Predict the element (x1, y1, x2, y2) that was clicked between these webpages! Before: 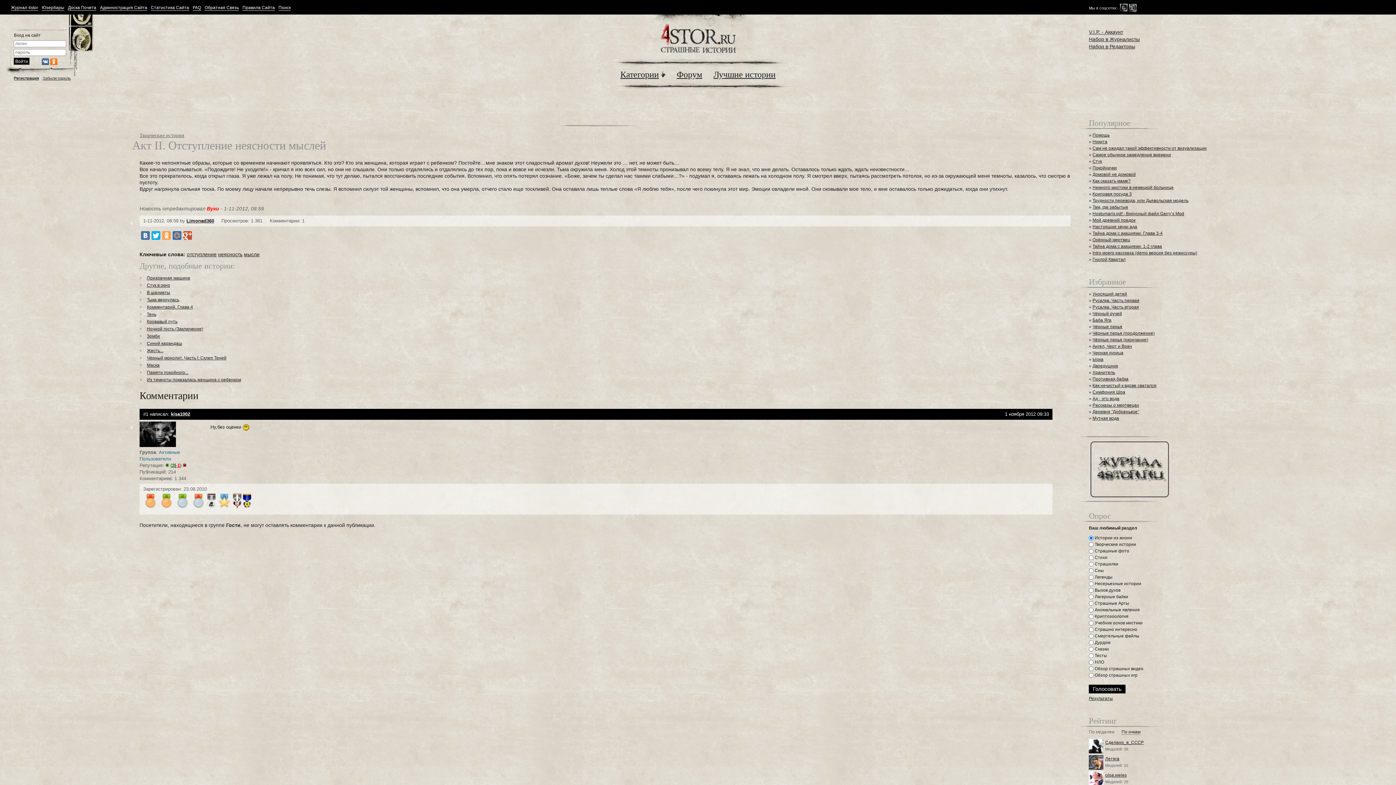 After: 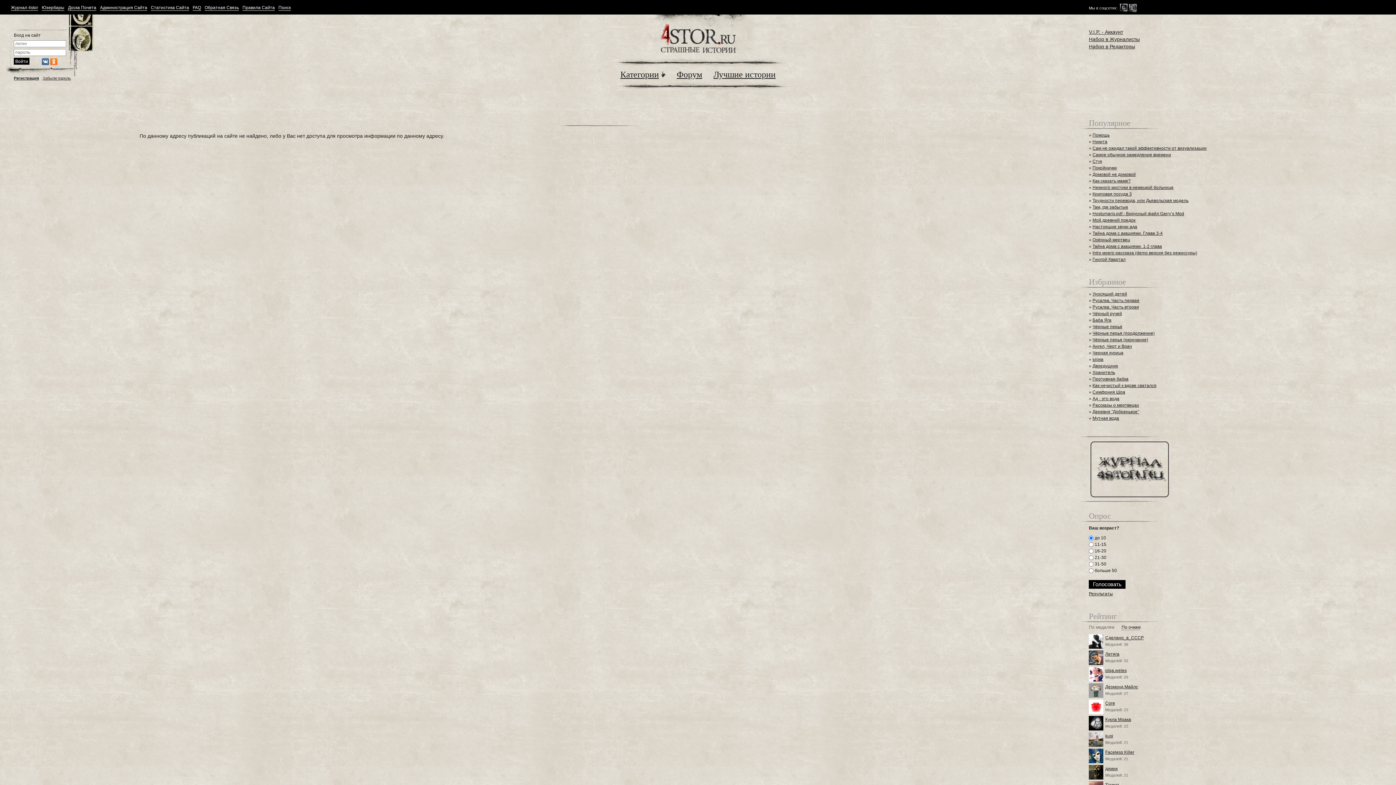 Action: label: (2|-1) bbox: (170, 462, 181, 468)